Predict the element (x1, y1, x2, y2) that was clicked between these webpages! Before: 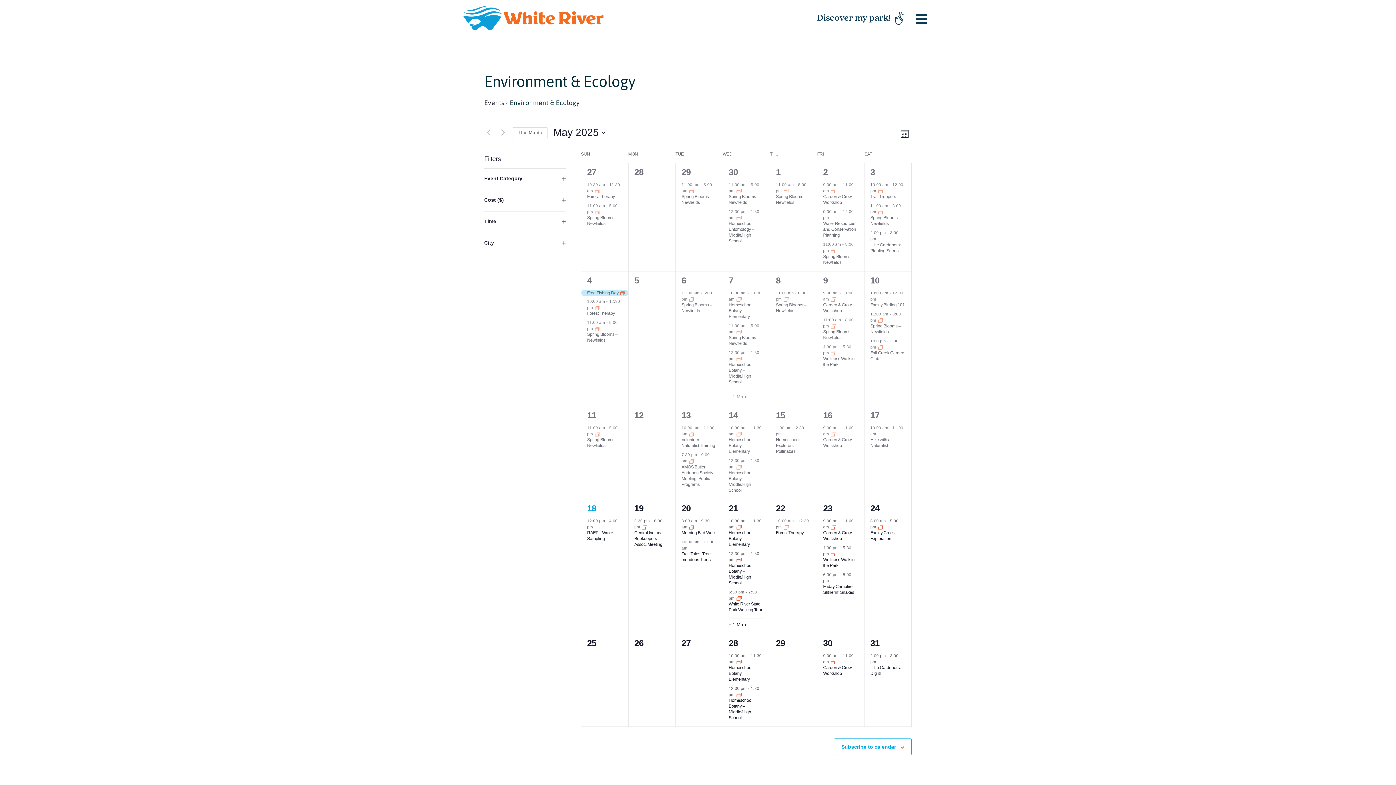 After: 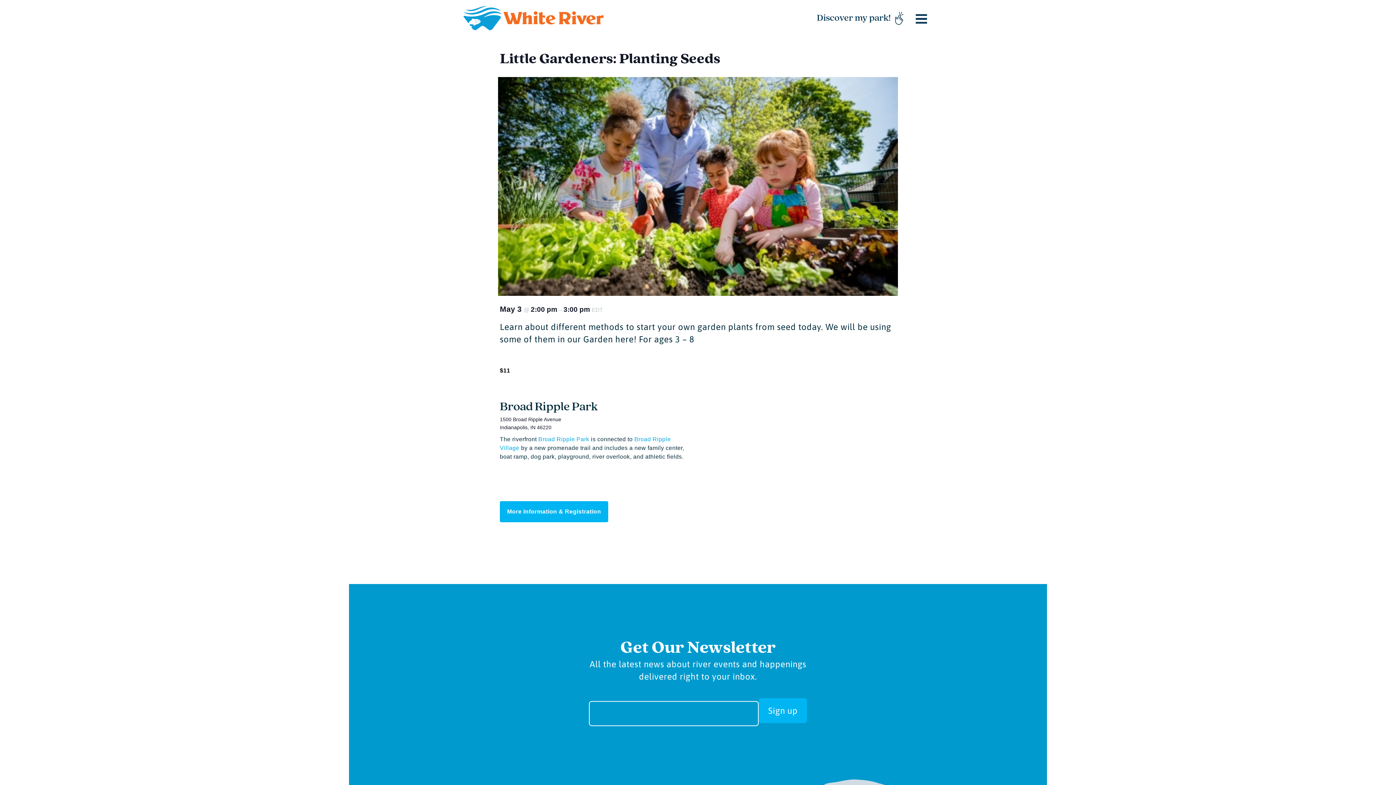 Action: bbox: (870, 242, 900, 253) label: Little Gardeners: Planting Seeds